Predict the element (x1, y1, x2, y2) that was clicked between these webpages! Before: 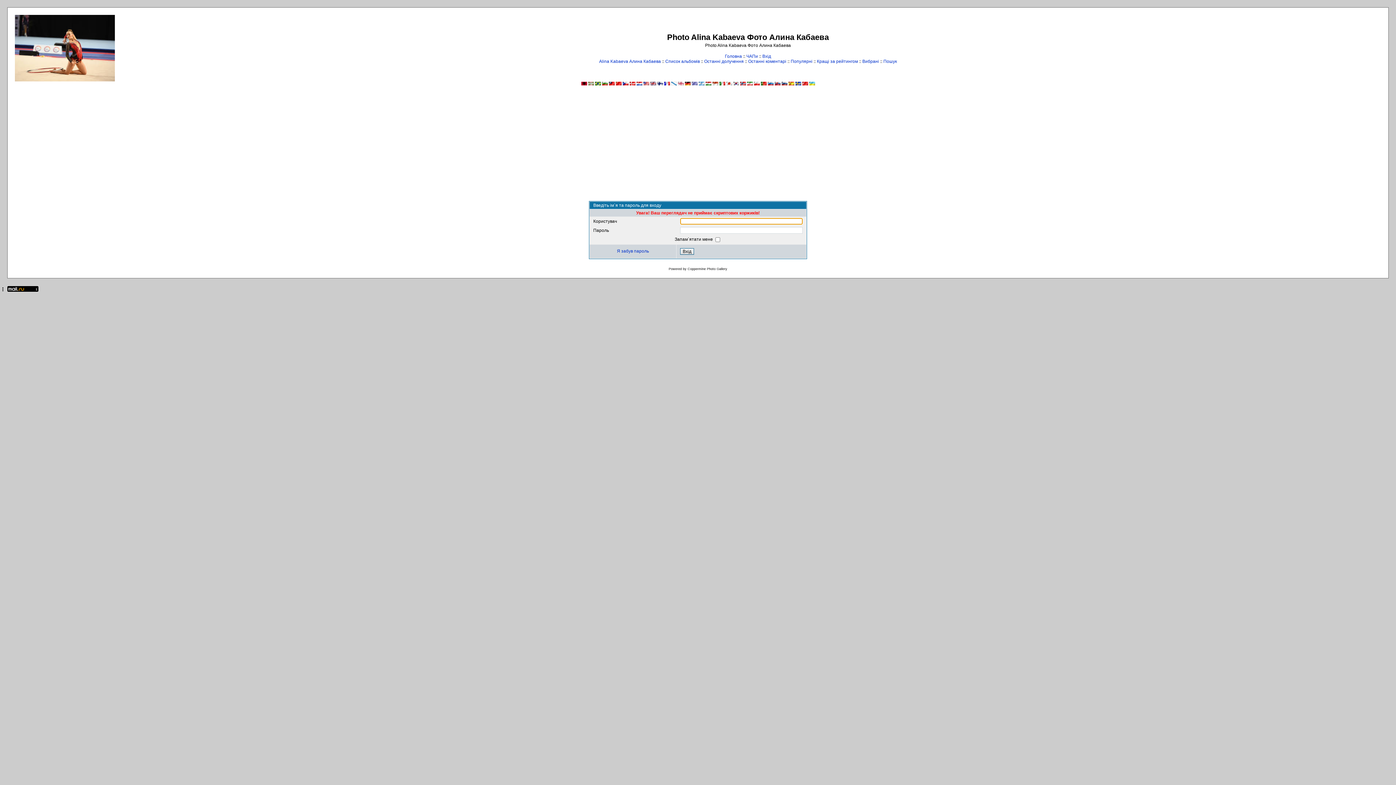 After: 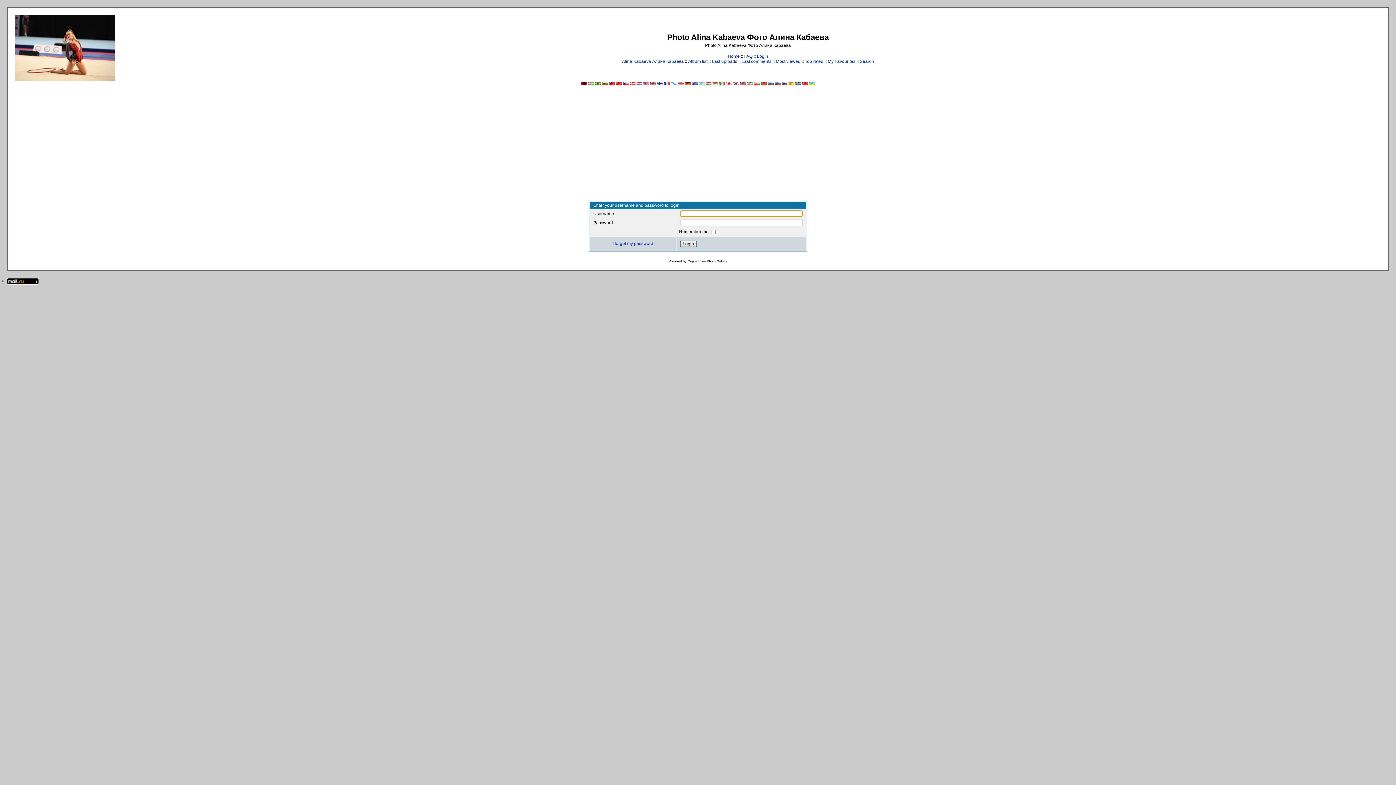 Action: bbox: (650, 81, 656, 86)